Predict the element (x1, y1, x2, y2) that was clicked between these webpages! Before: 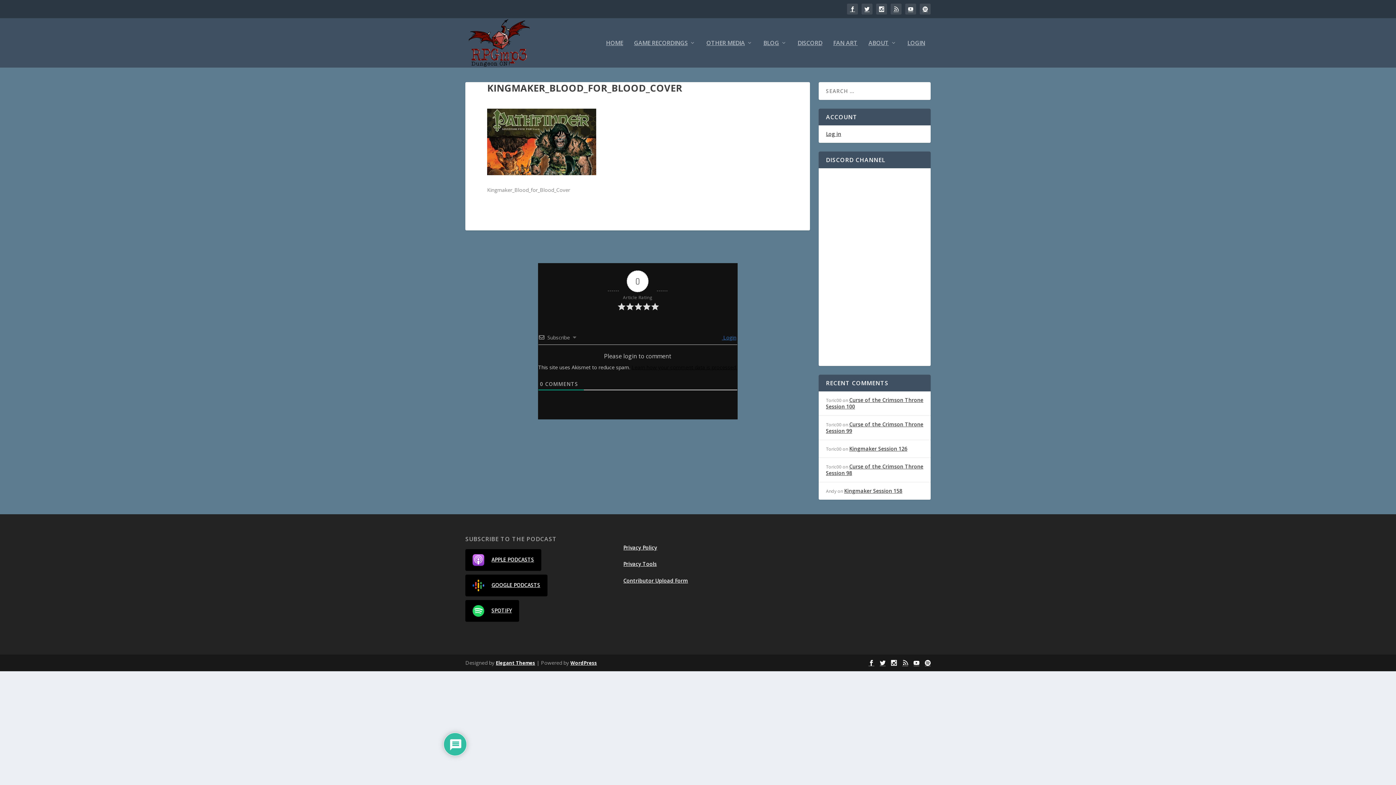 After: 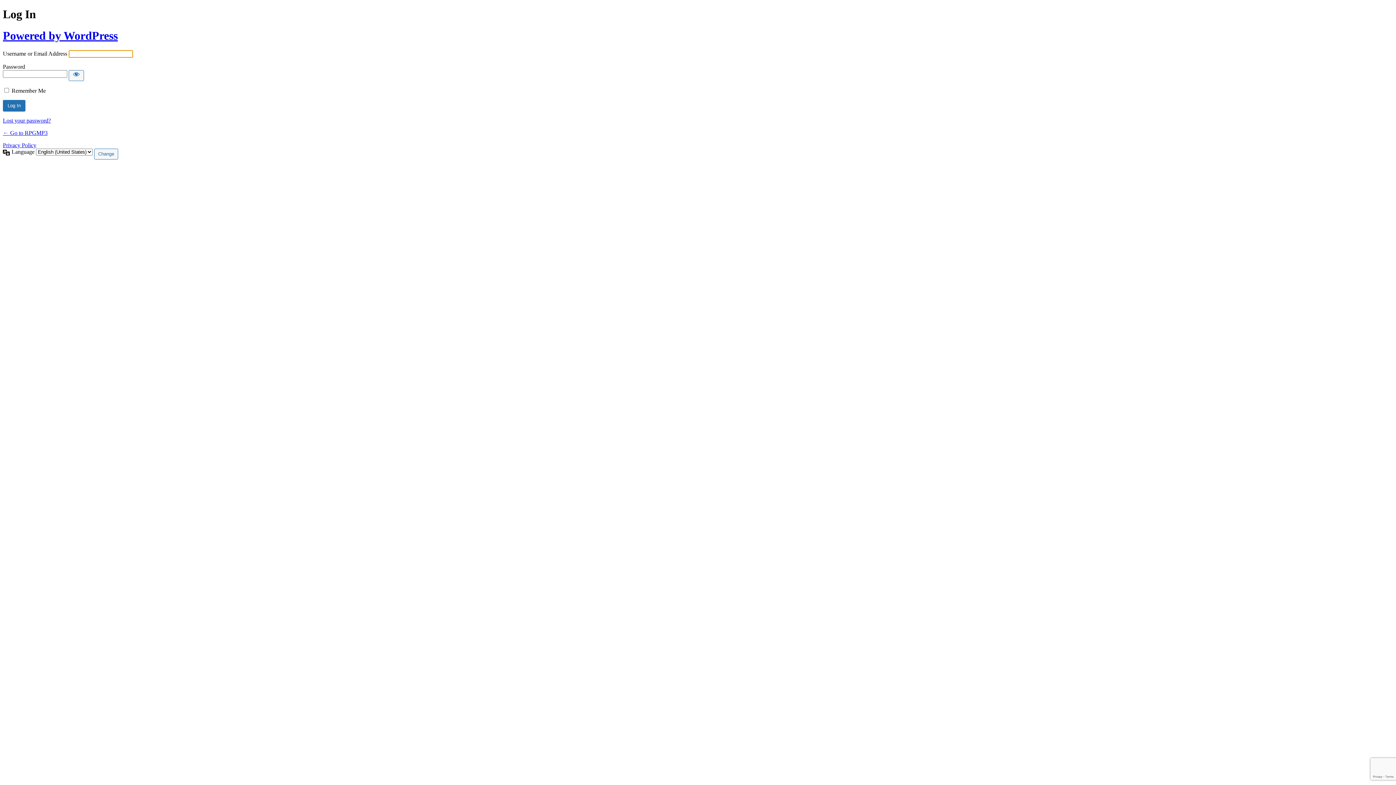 Action: label:  Login bbox: (721, 334, 736, 341)